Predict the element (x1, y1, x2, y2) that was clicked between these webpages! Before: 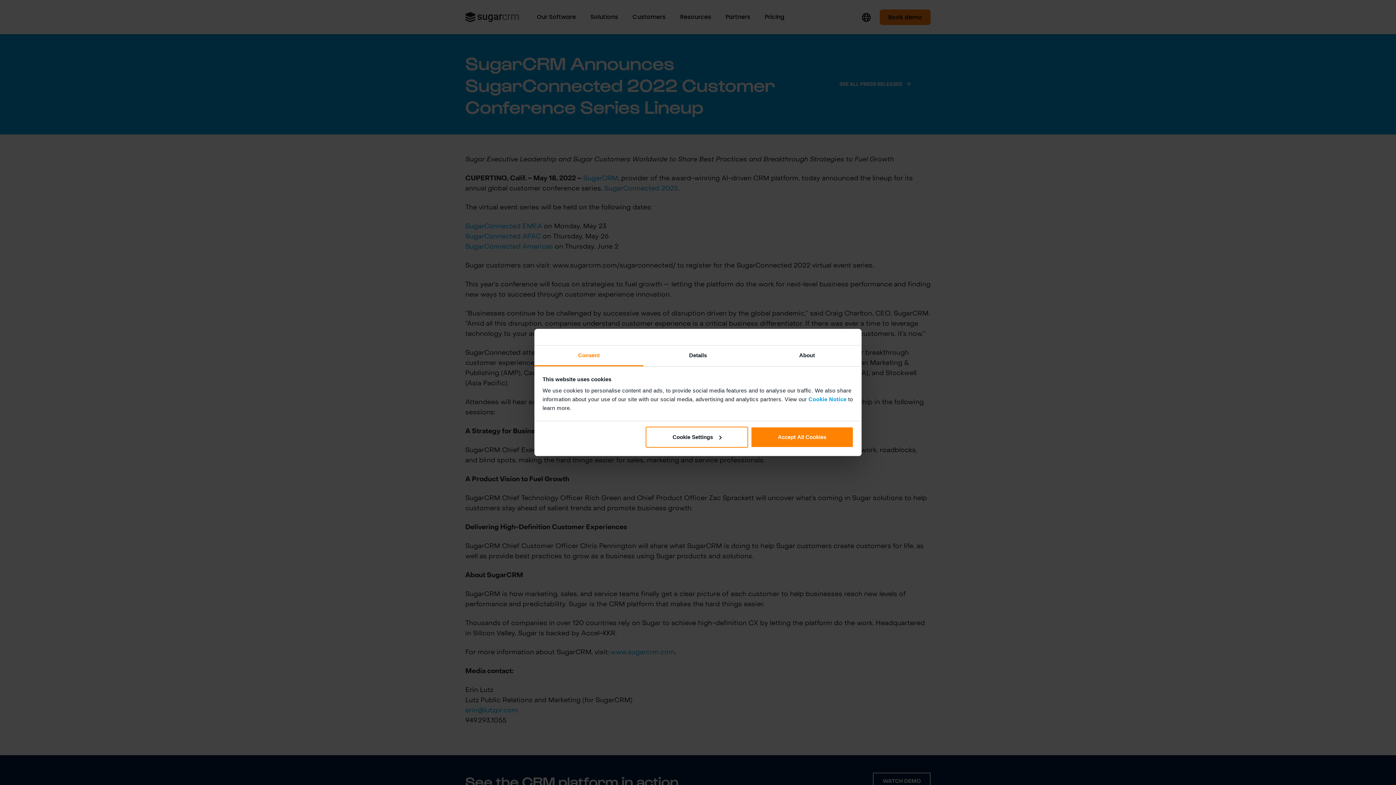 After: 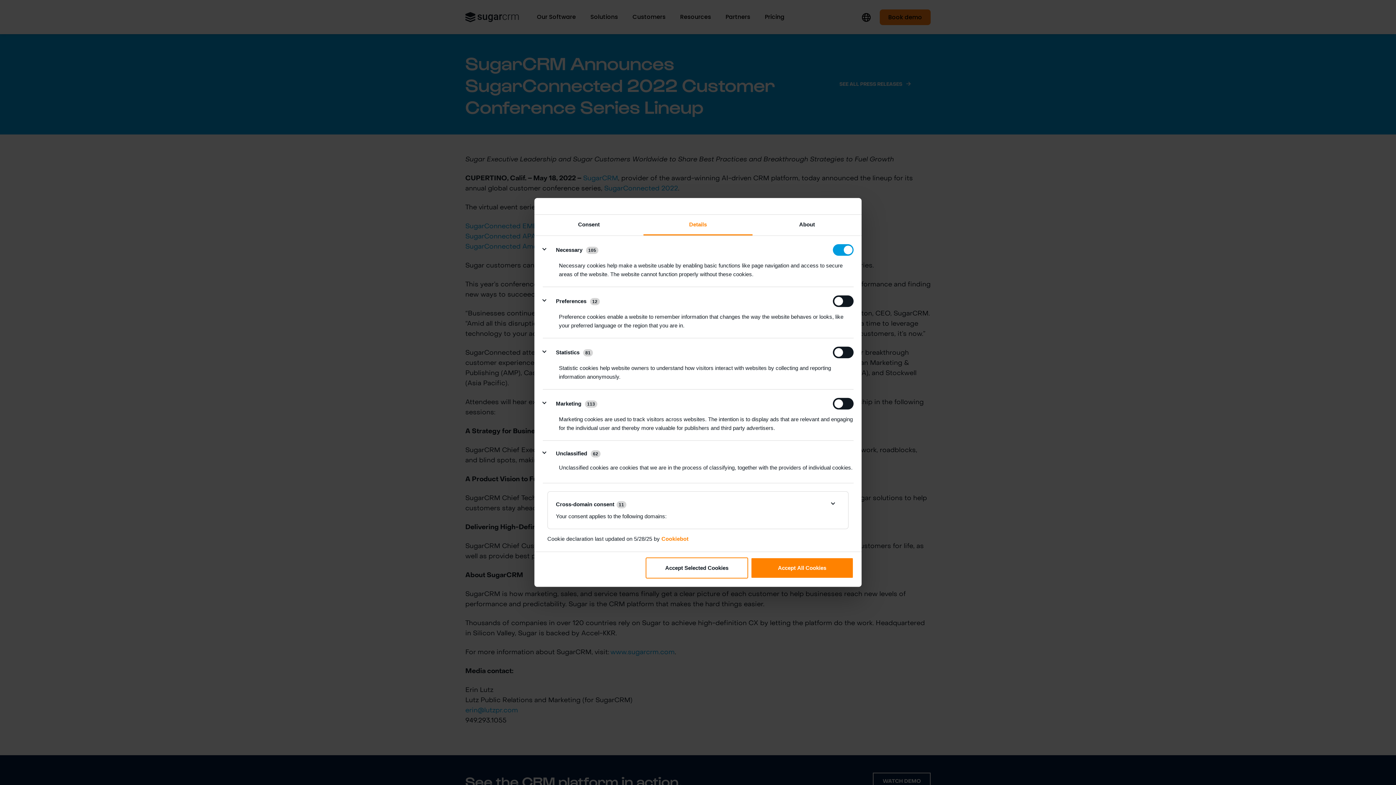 Action: bbox: (643, 345, 752, 366) label: Details